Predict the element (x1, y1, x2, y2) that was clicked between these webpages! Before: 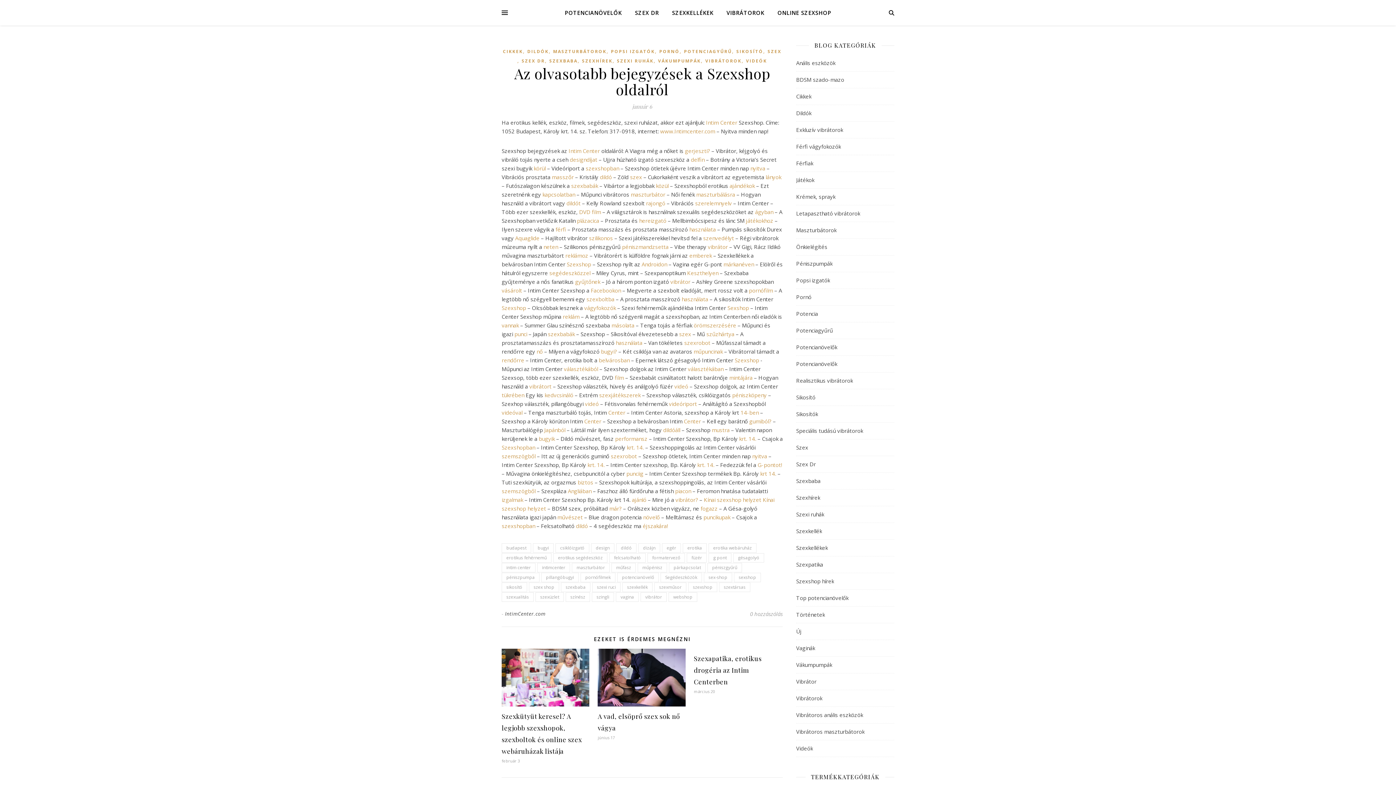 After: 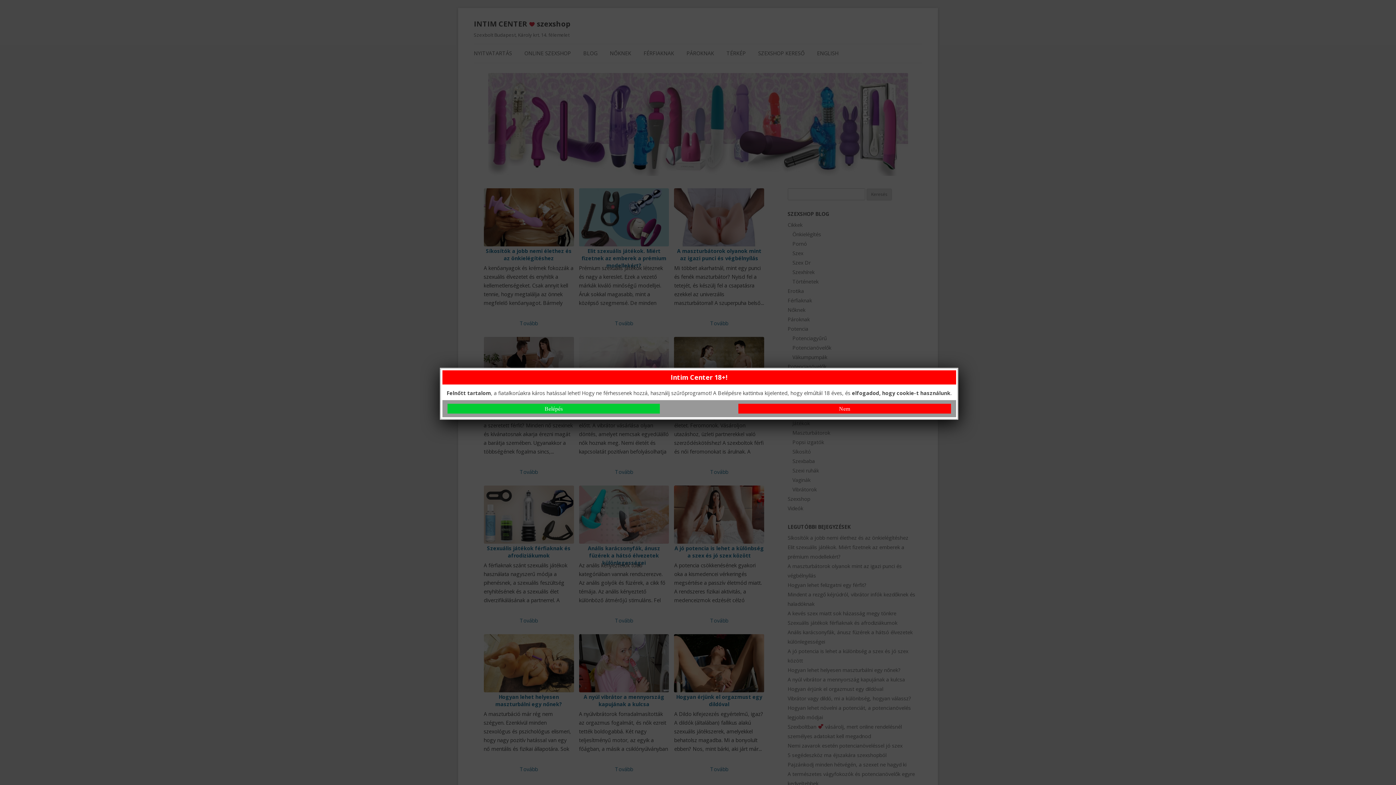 Action: label: Szexshop bbox: (734, 356, 759, 364)